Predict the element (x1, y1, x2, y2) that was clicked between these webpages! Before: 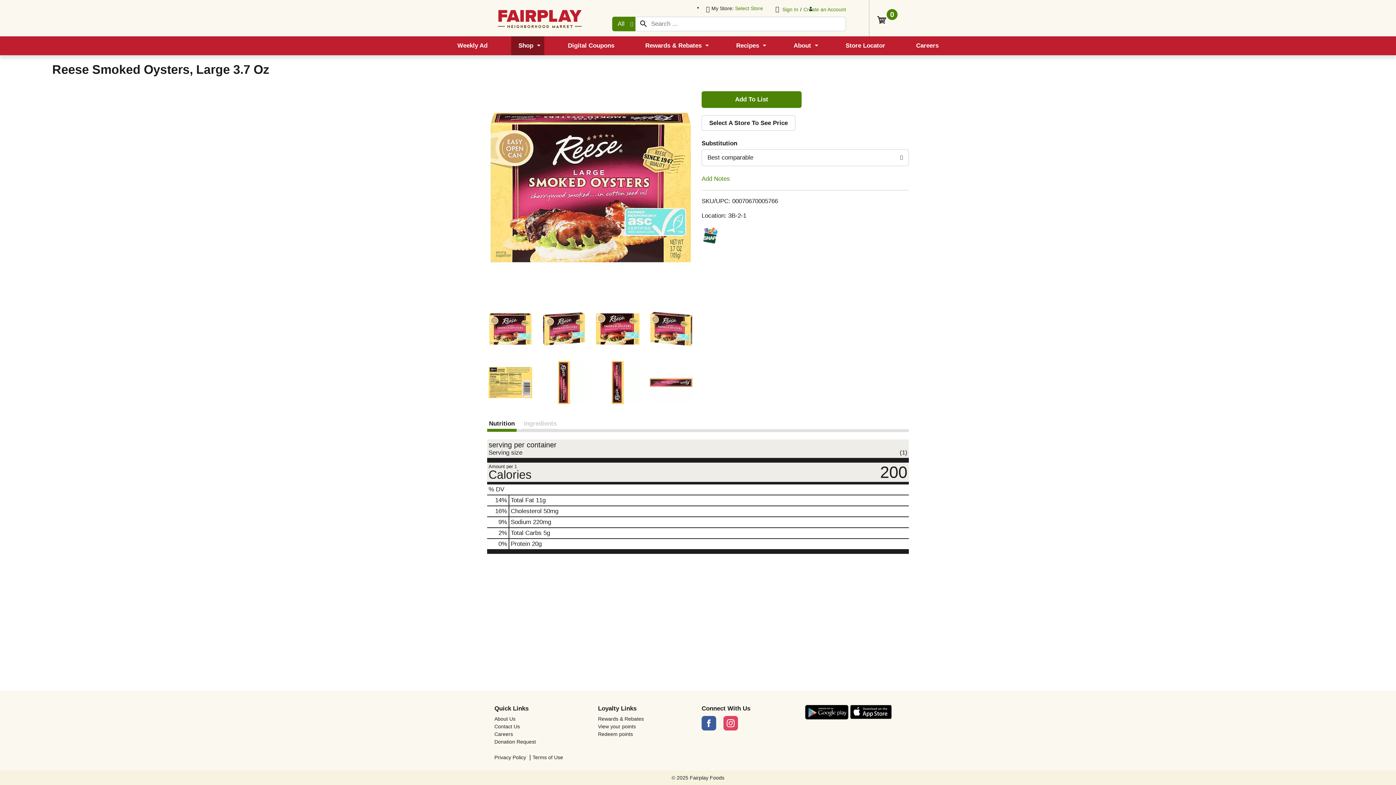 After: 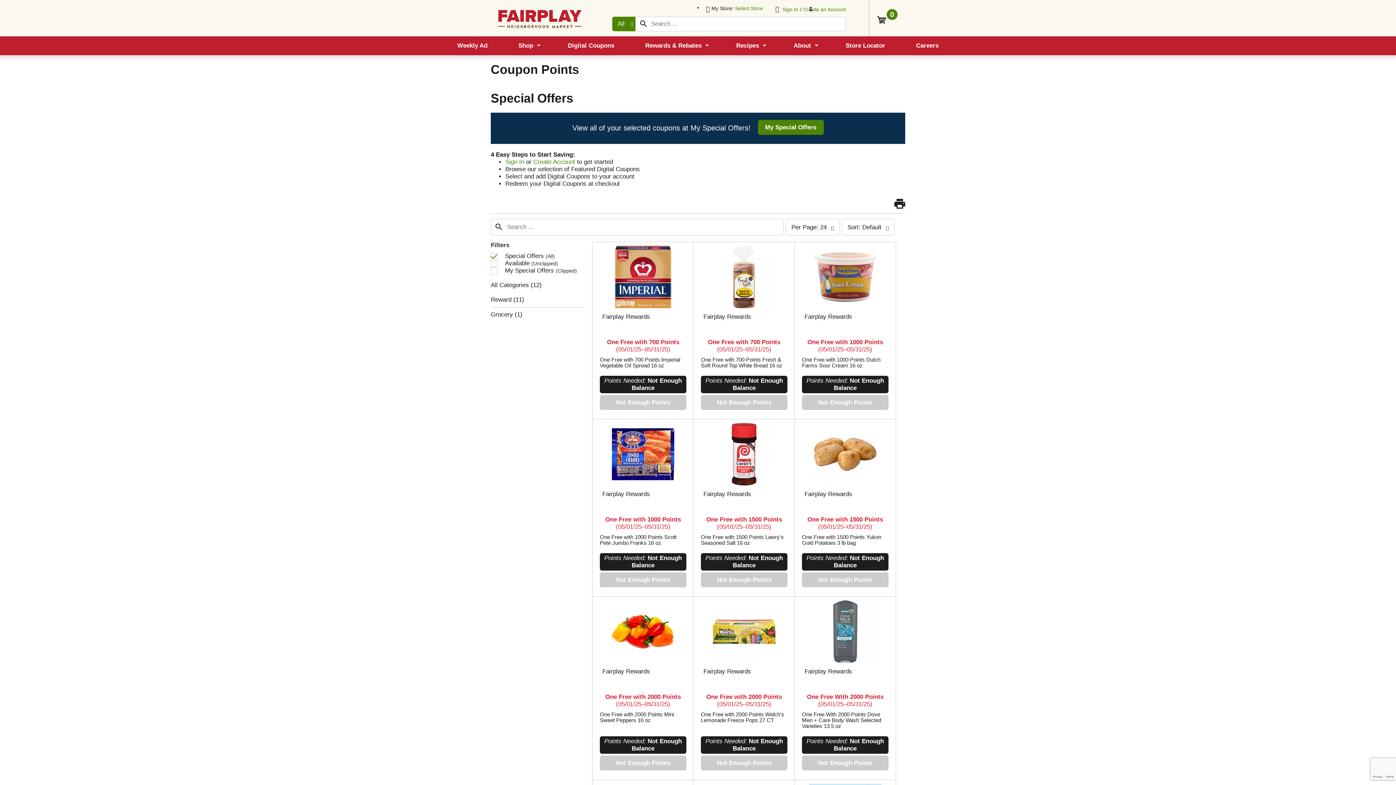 Action: label: Redeem points bbox: (598, 731, 694, 737)